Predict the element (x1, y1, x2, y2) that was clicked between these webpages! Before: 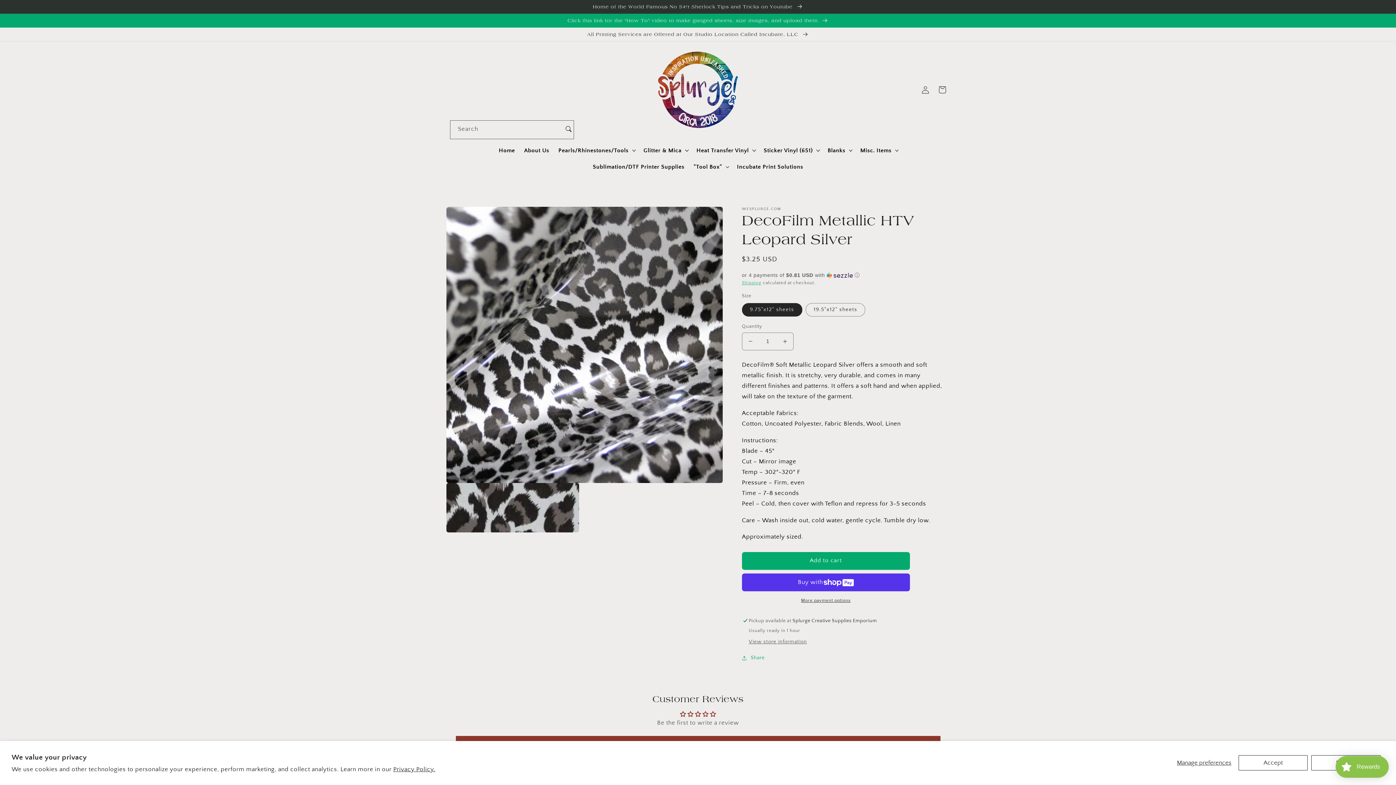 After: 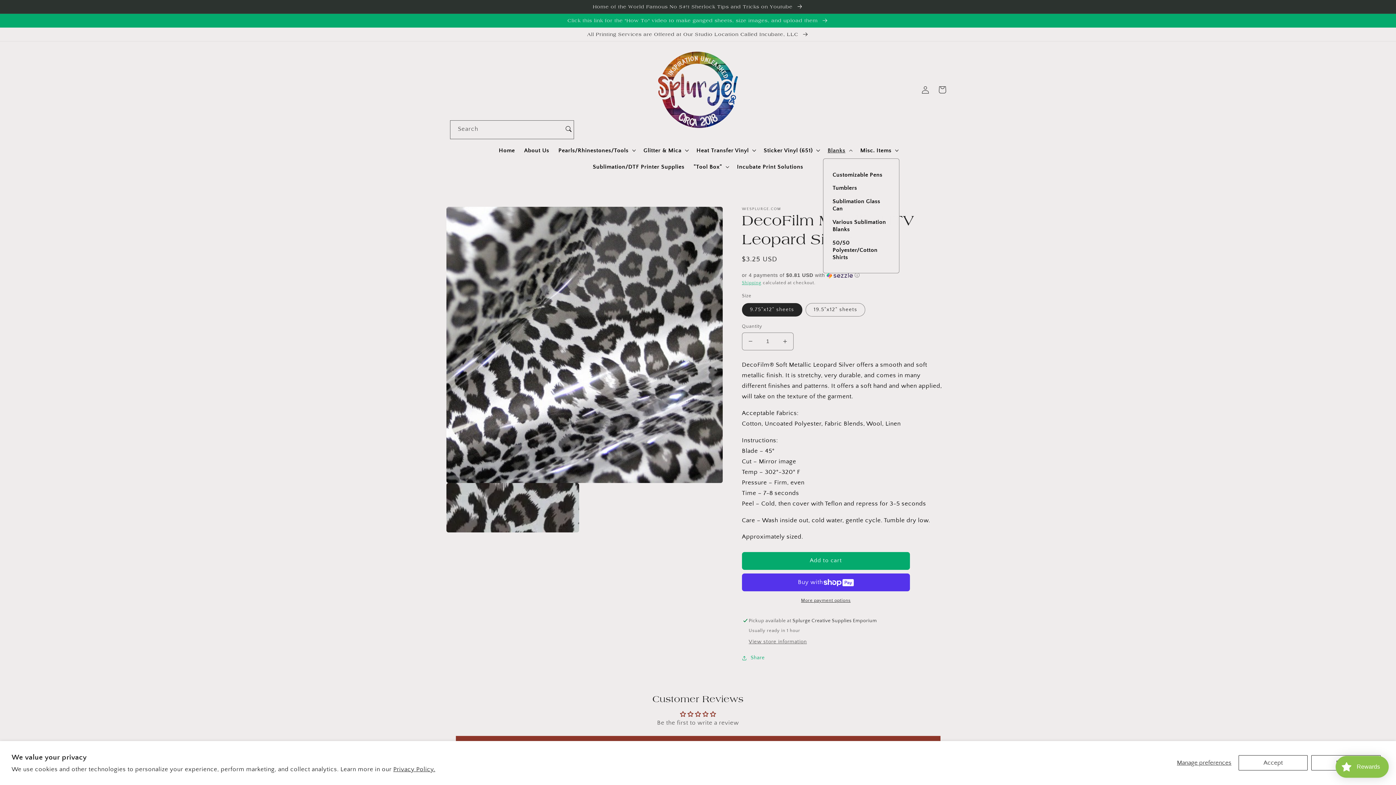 Action: label: Blanks bbox: (823, 142, 855, 158)